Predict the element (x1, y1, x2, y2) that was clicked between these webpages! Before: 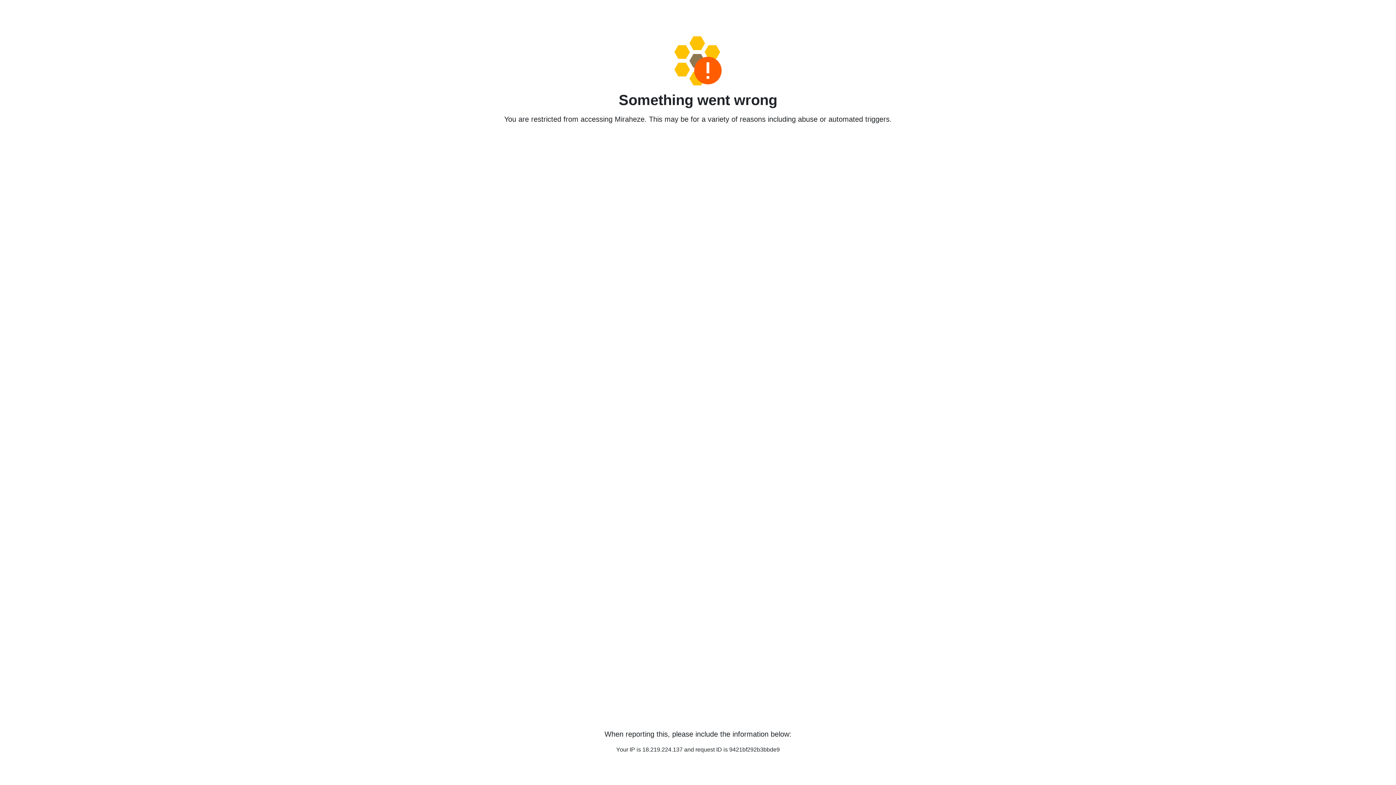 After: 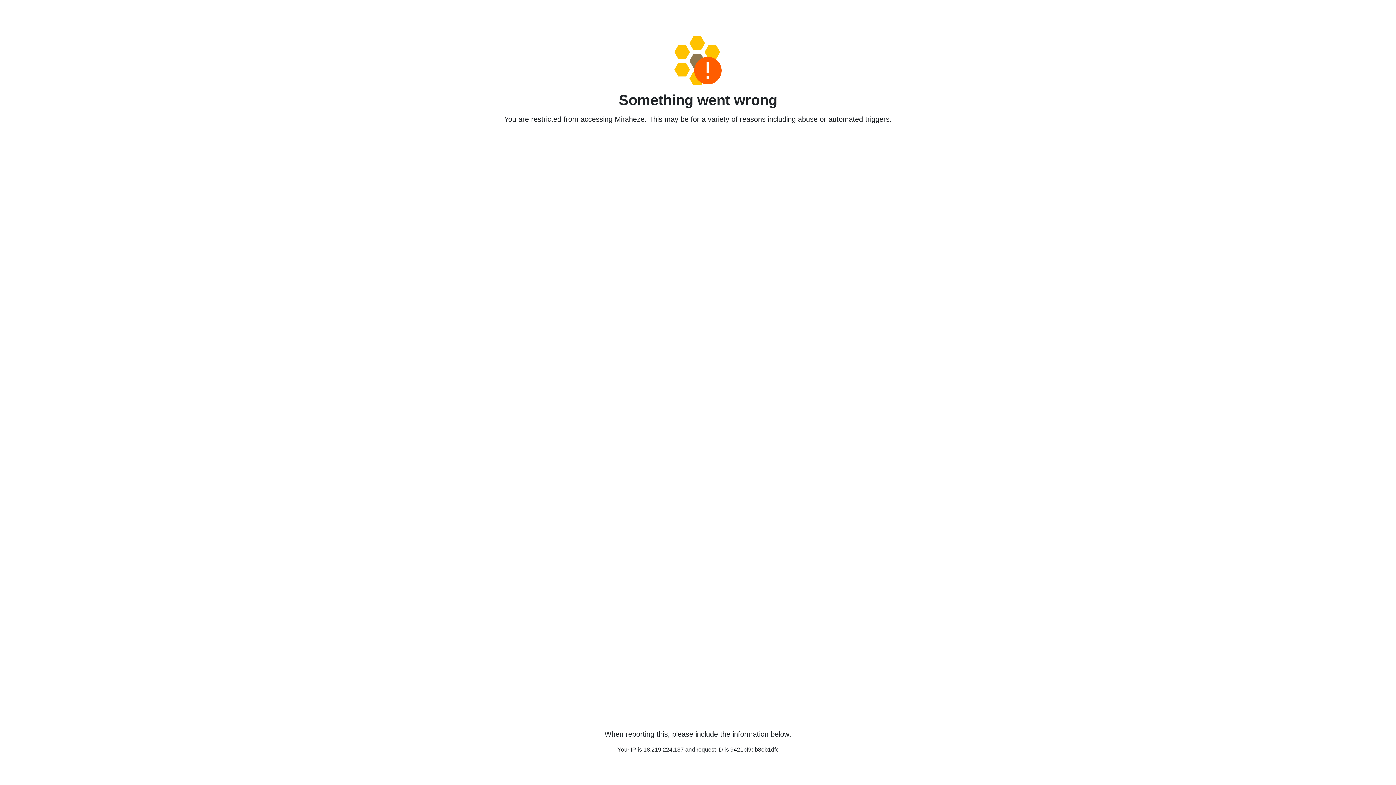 Action: bbox: (458, 36, 938, 85)